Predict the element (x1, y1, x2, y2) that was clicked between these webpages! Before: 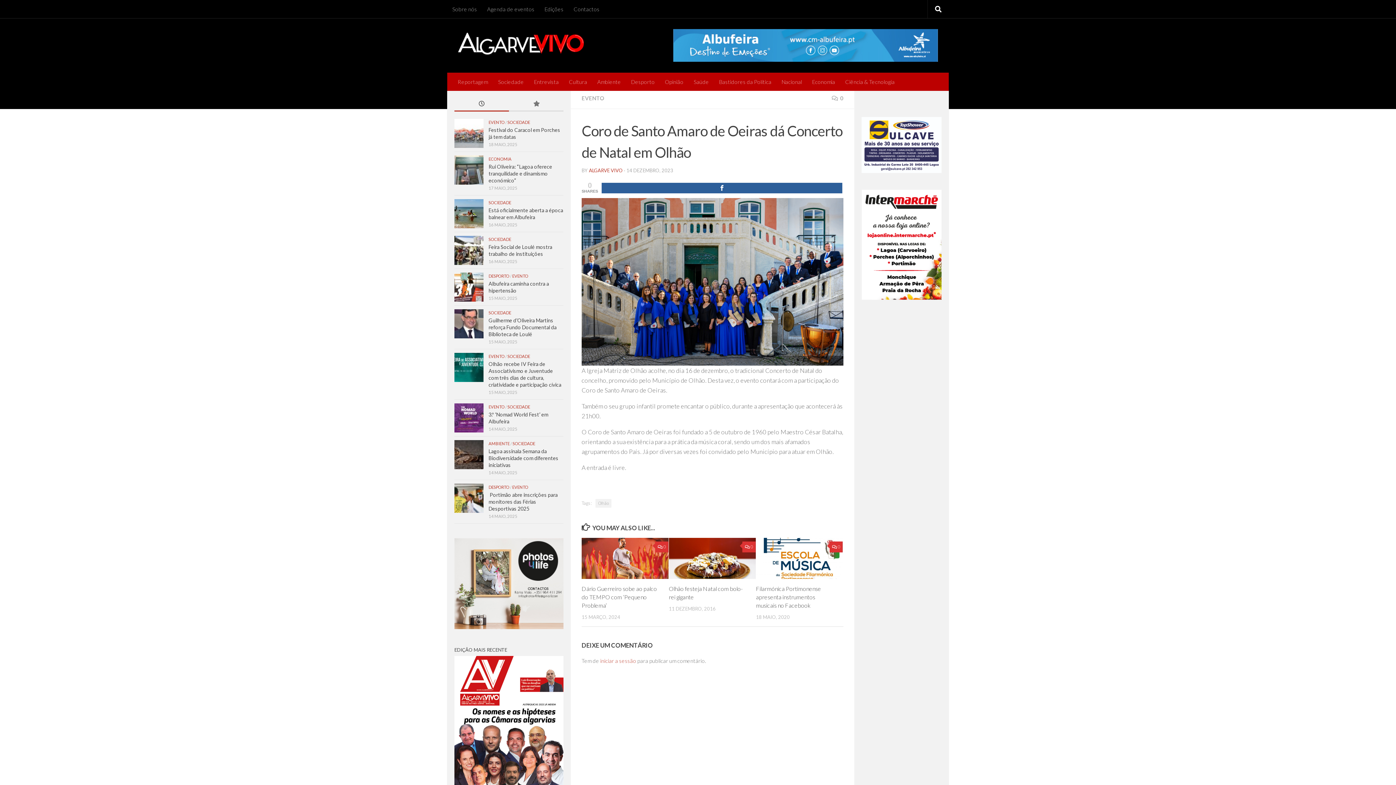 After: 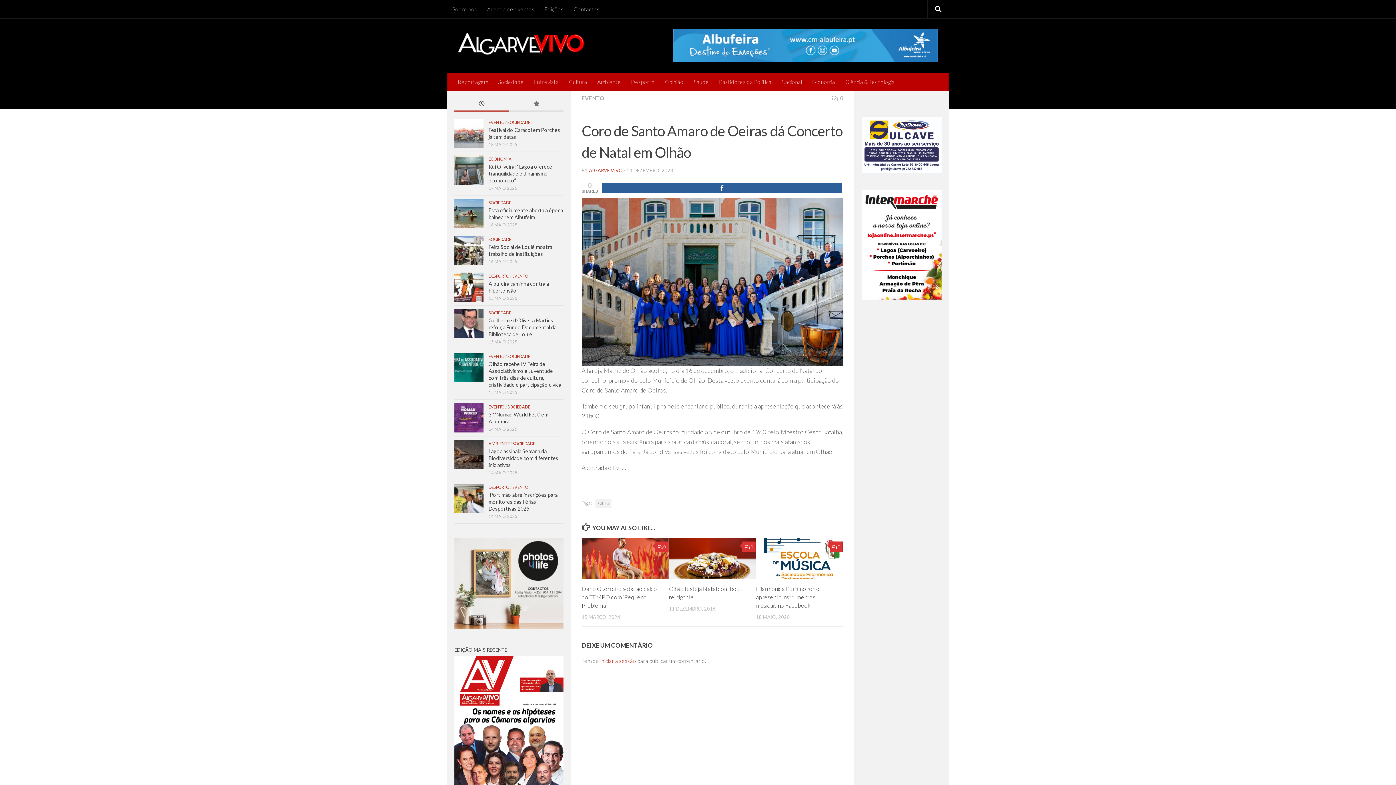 Action: bbox: (454, 96, 509, 111)